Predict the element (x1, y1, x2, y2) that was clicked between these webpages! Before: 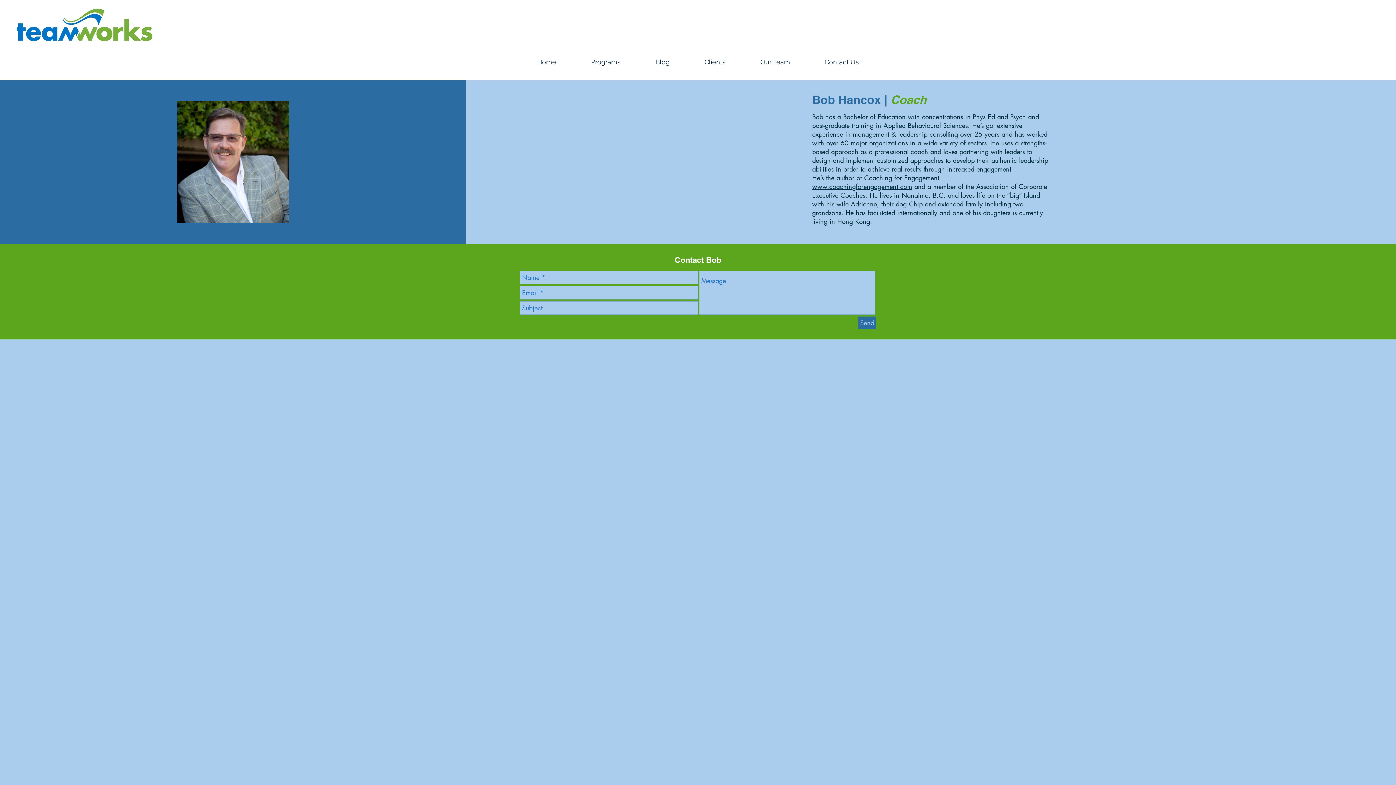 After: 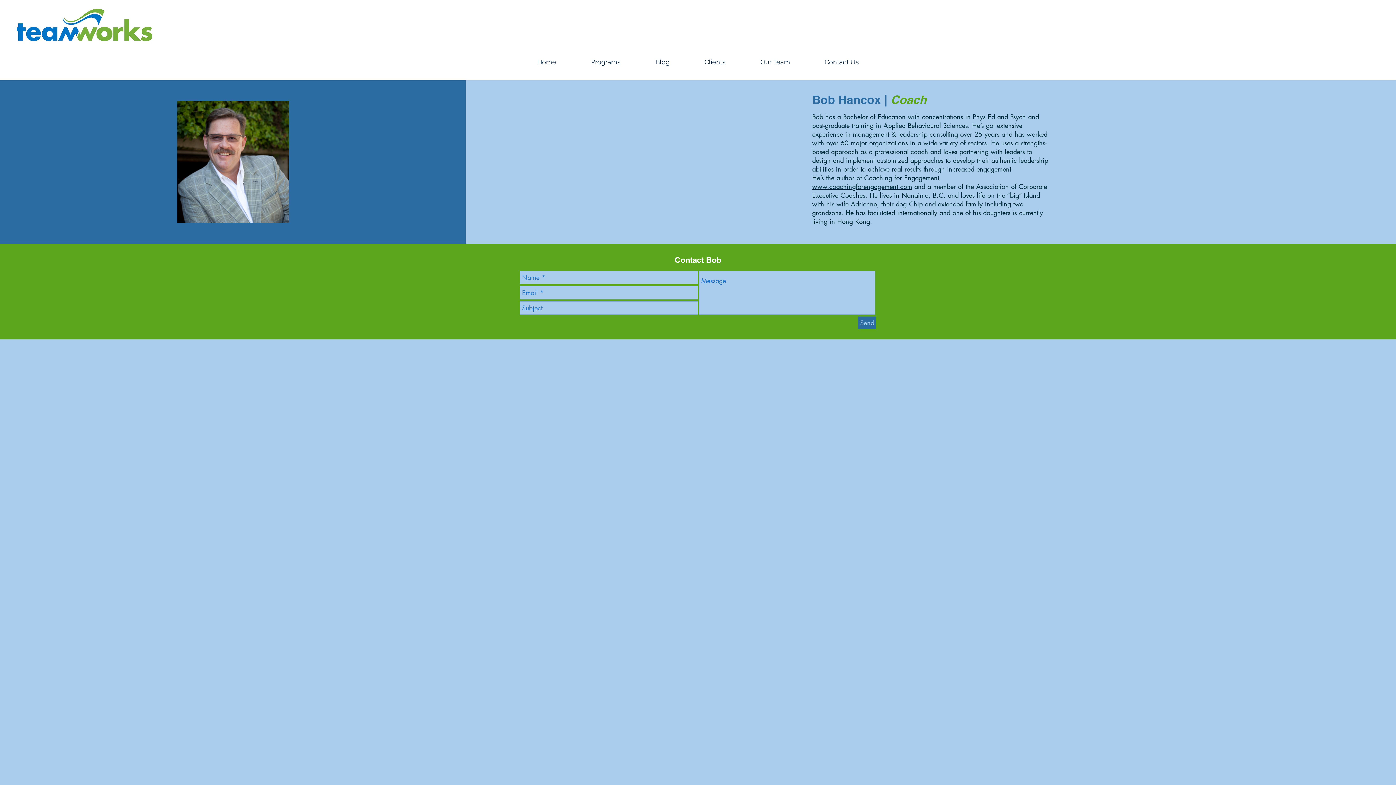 Action: label: Send bbox: (858, 316, 876, 329)